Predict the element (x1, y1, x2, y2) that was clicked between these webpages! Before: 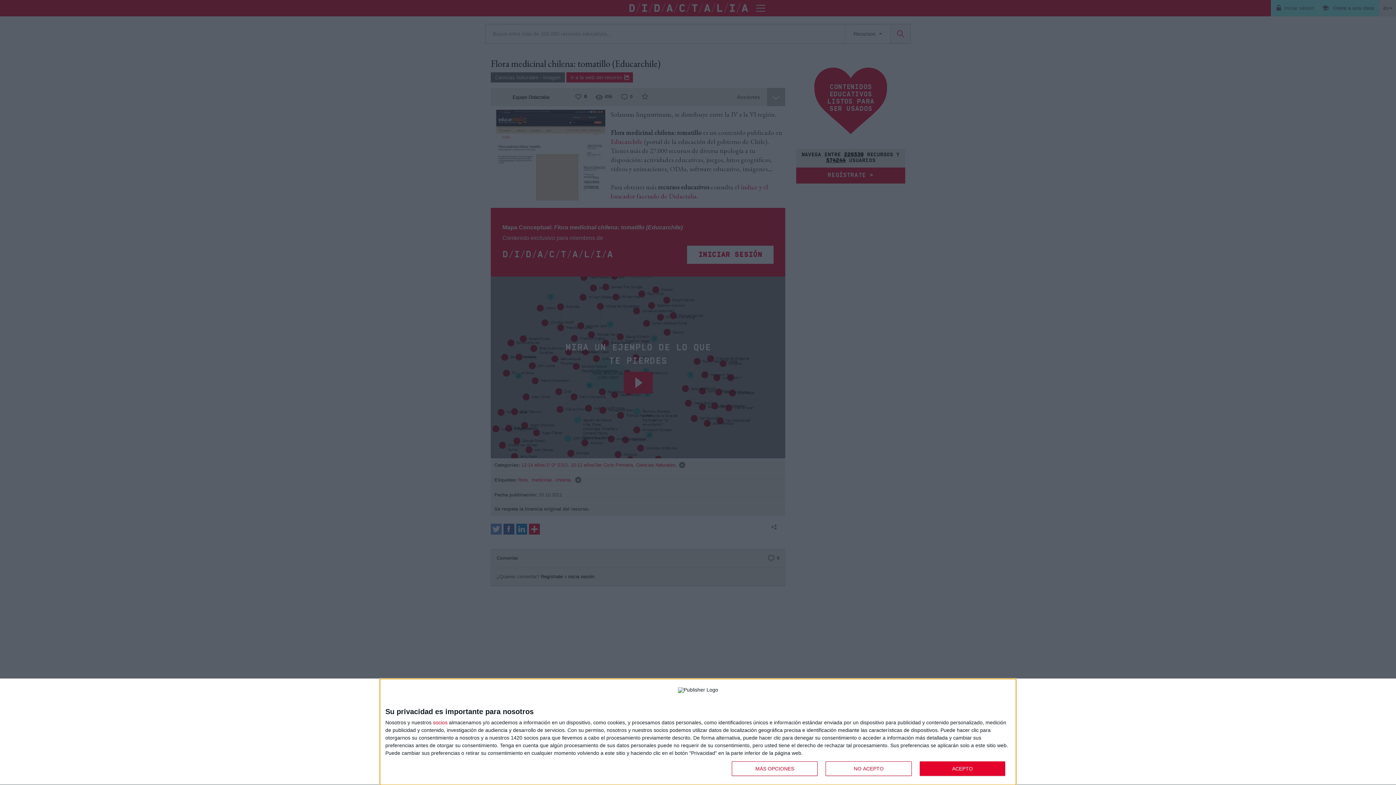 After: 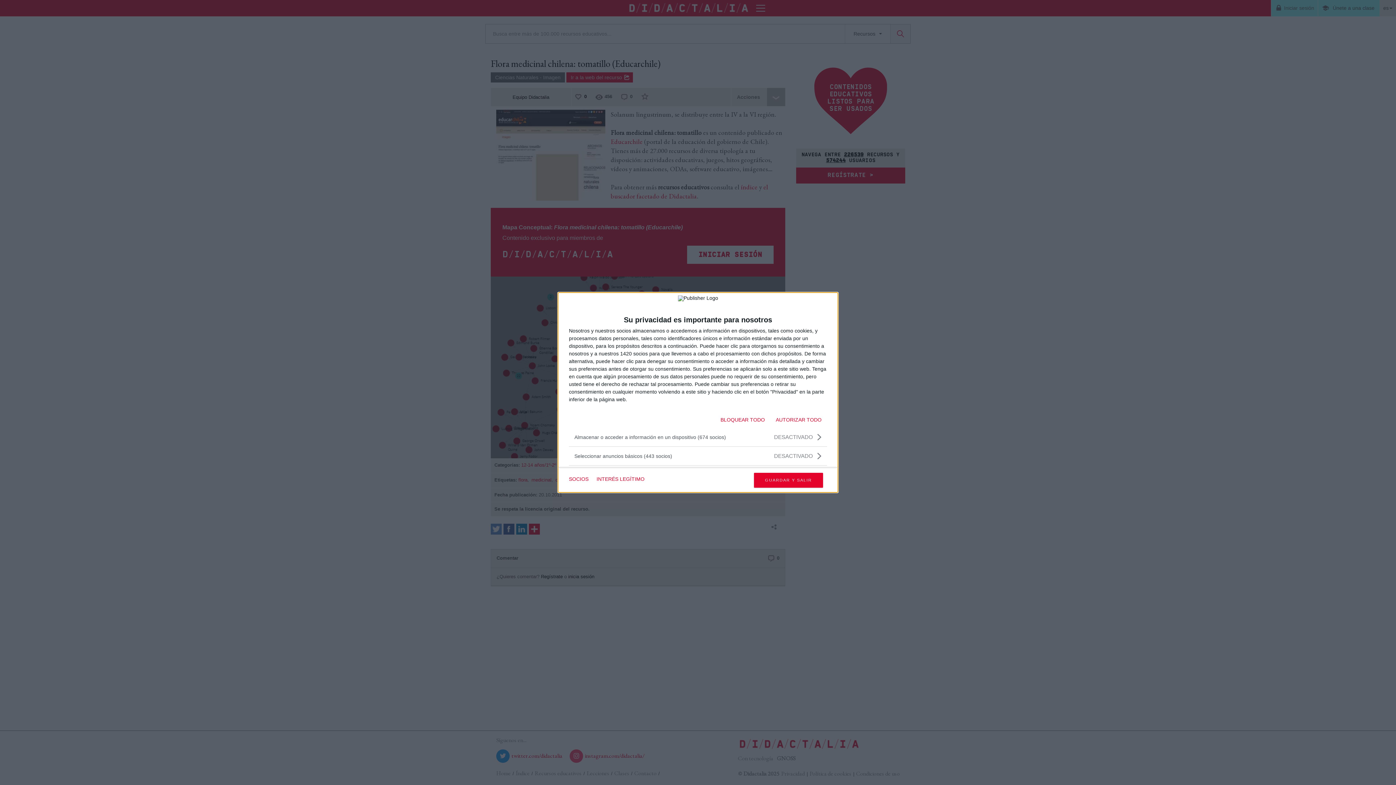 Action: label: MÁS OPCIONES bbox: (732, 761, 817, 776)